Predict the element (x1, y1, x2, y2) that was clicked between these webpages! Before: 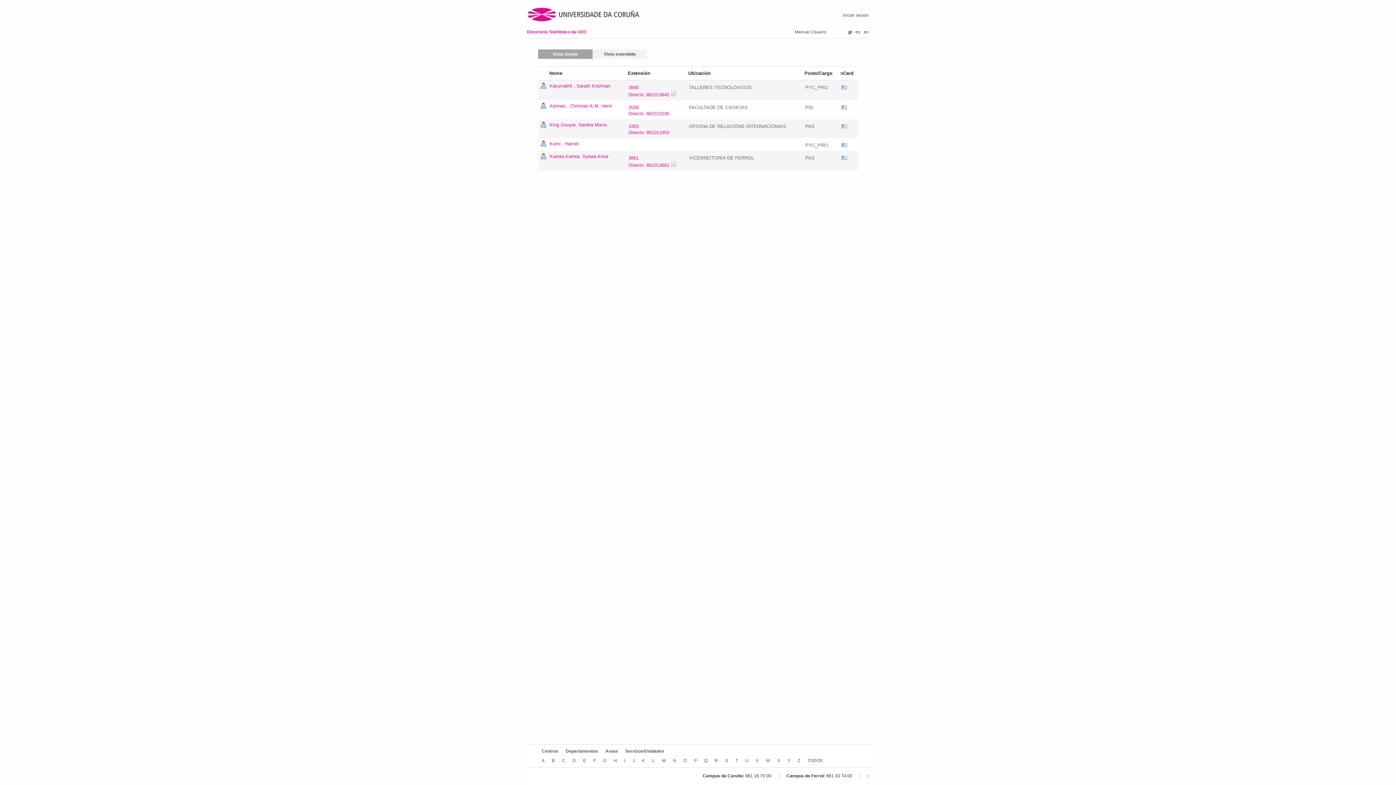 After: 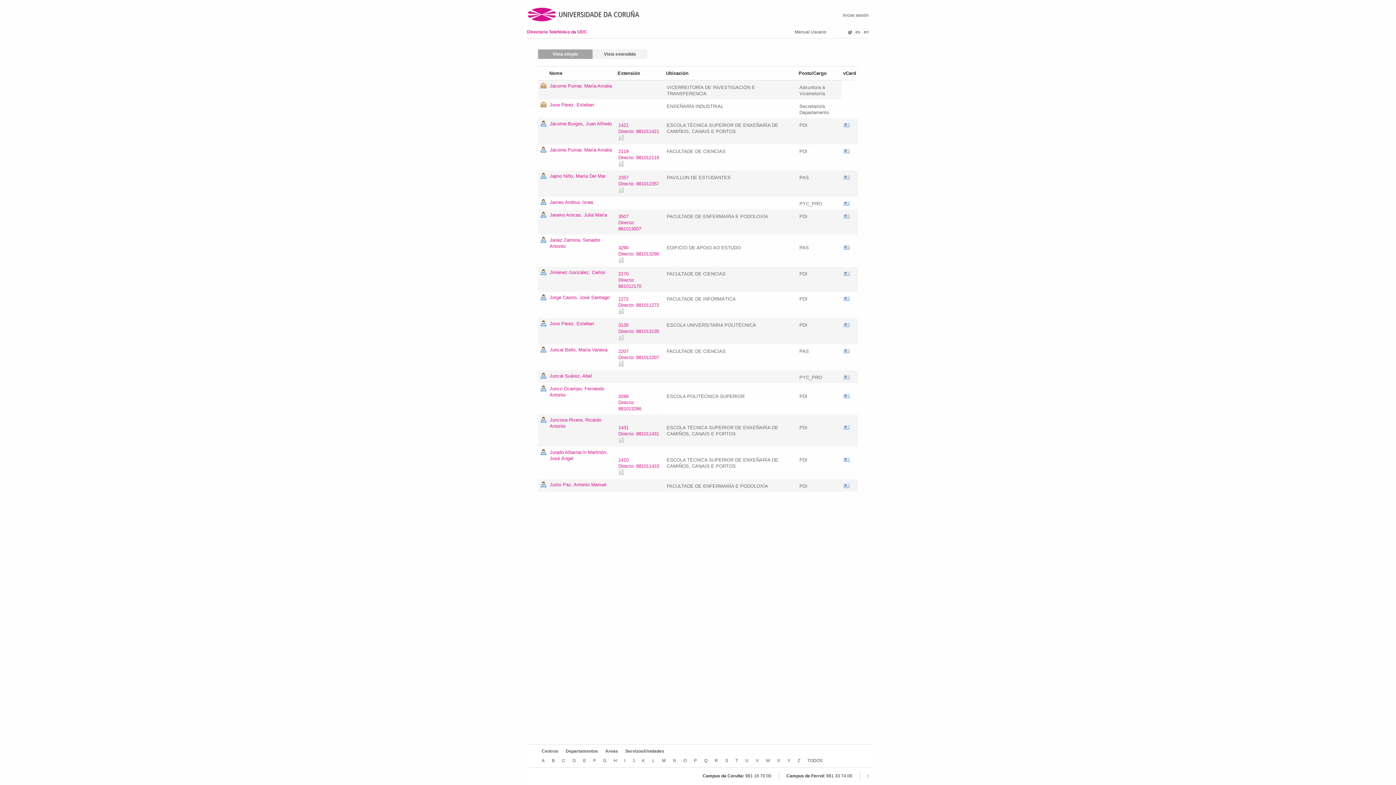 Action: label: J bbox: (632, 758, 634, 763)